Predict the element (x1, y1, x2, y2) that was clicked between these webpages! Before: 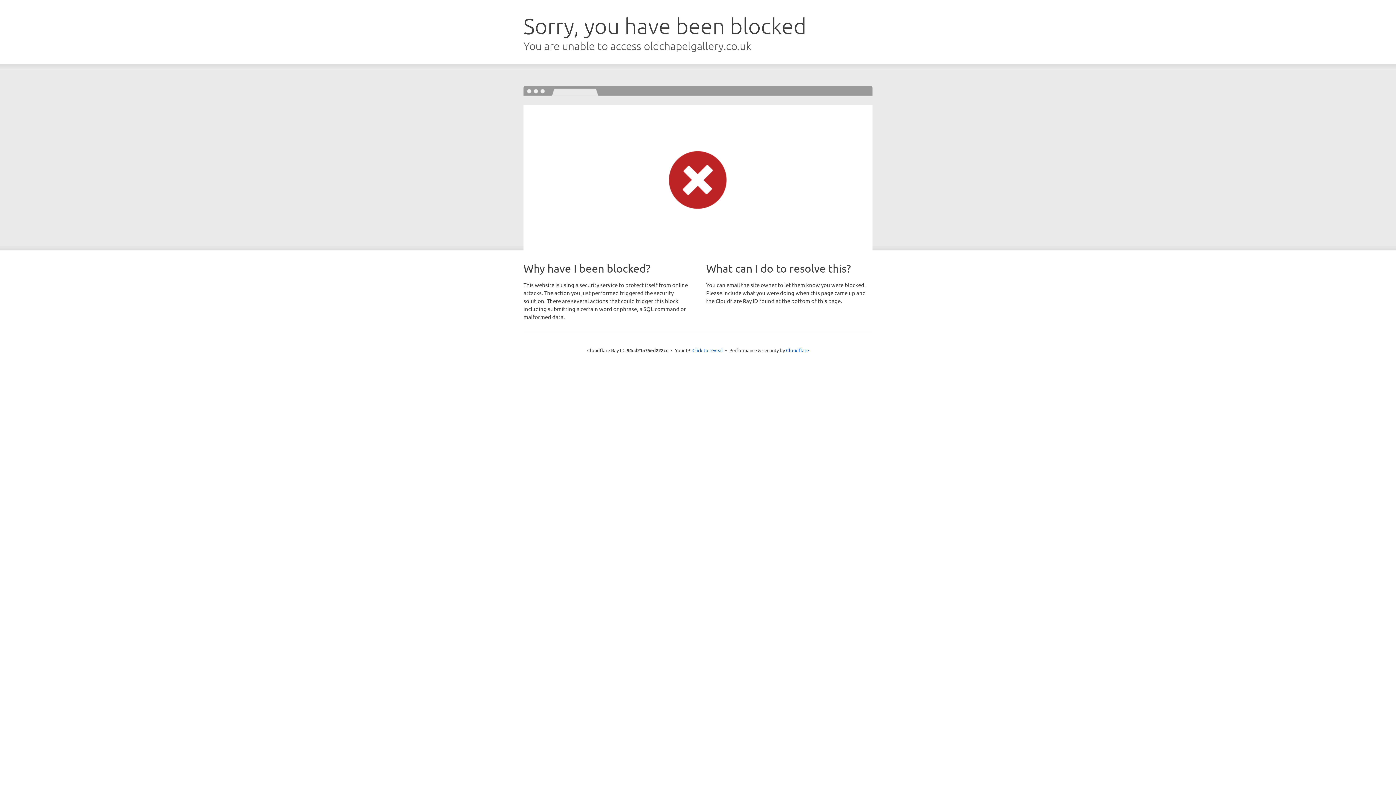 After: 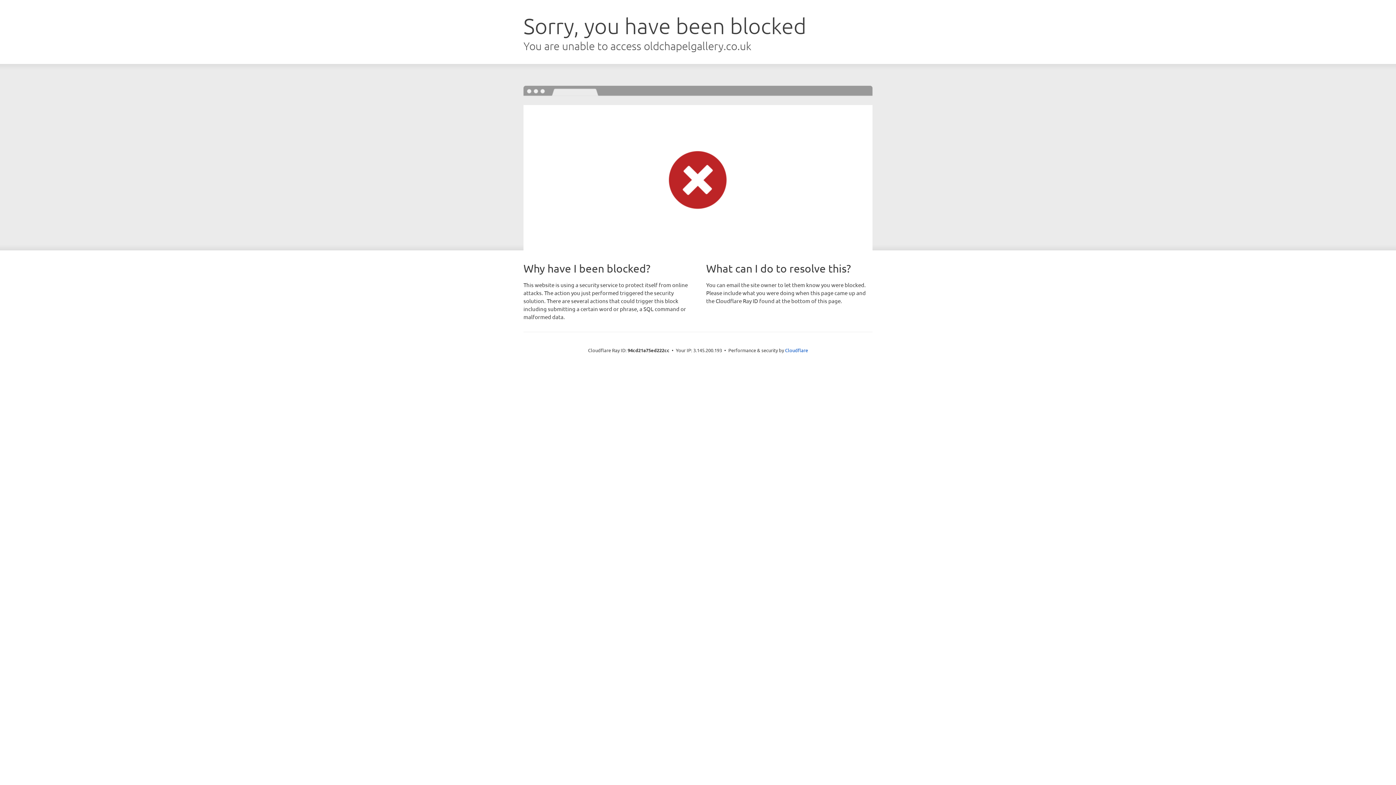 Action: label: Click to reveal bbox: (692, 346, 723, 353)